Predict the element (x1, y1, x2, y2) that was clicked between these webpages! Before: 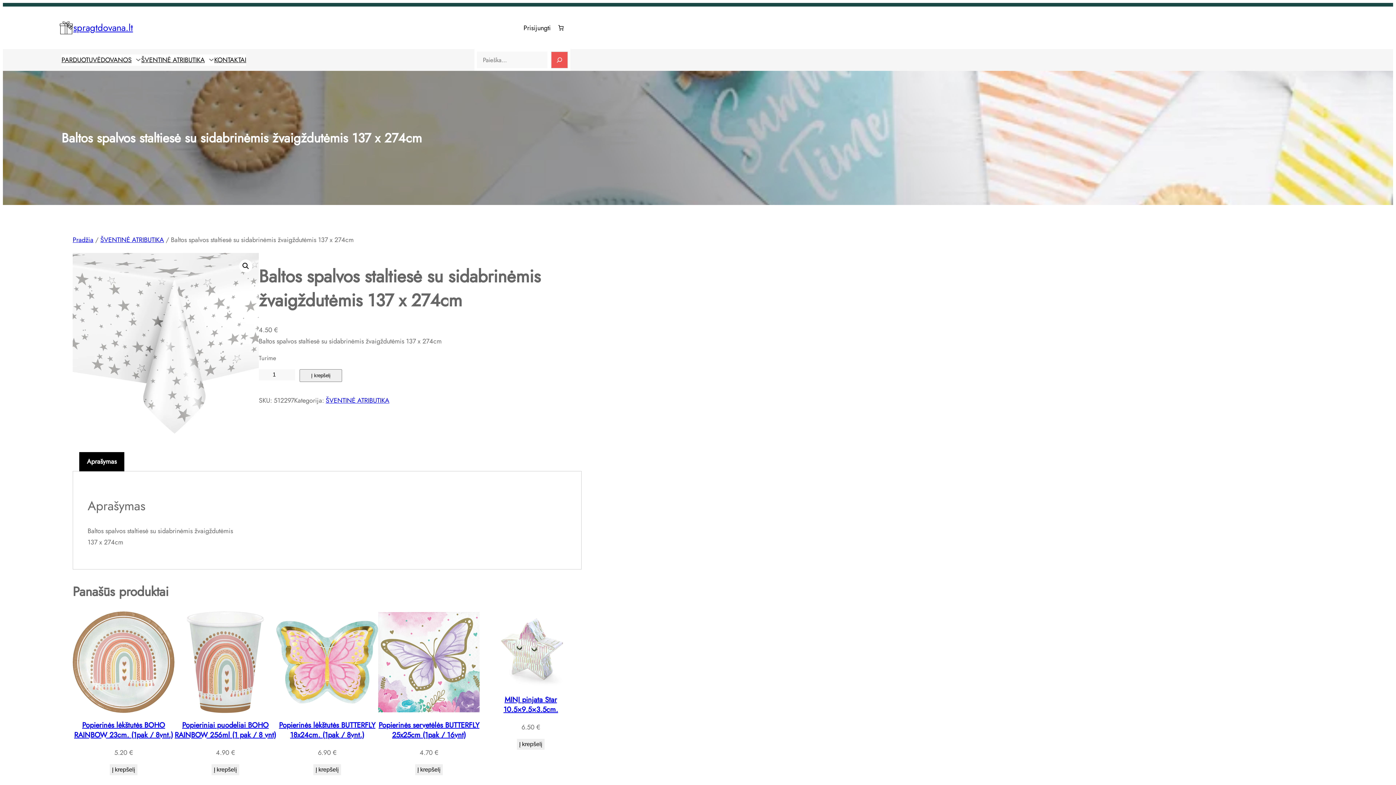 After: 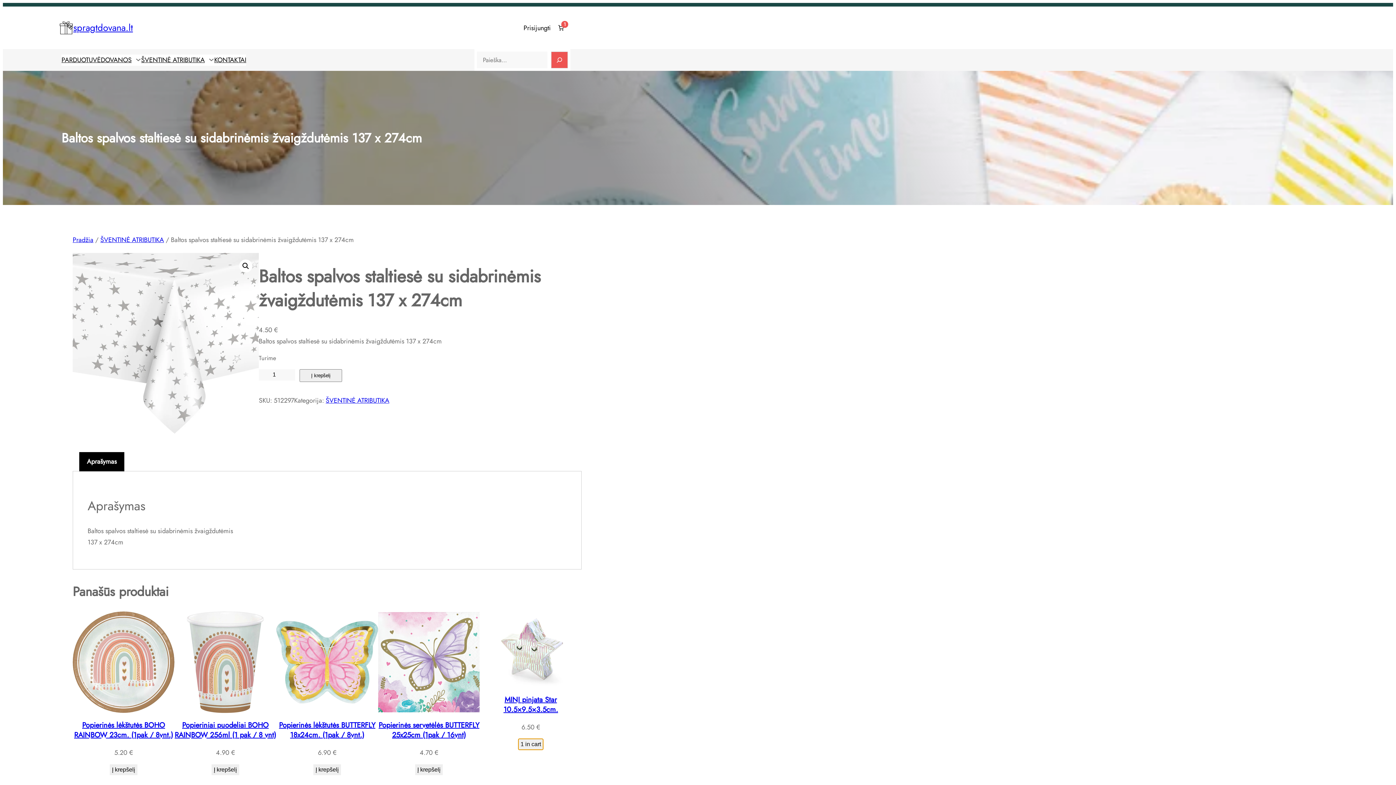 Action: label: Add to cart: “MINI pinjata Star 10.5x9.5x3.5cm.” bbox: (517, 739, 544, 750)